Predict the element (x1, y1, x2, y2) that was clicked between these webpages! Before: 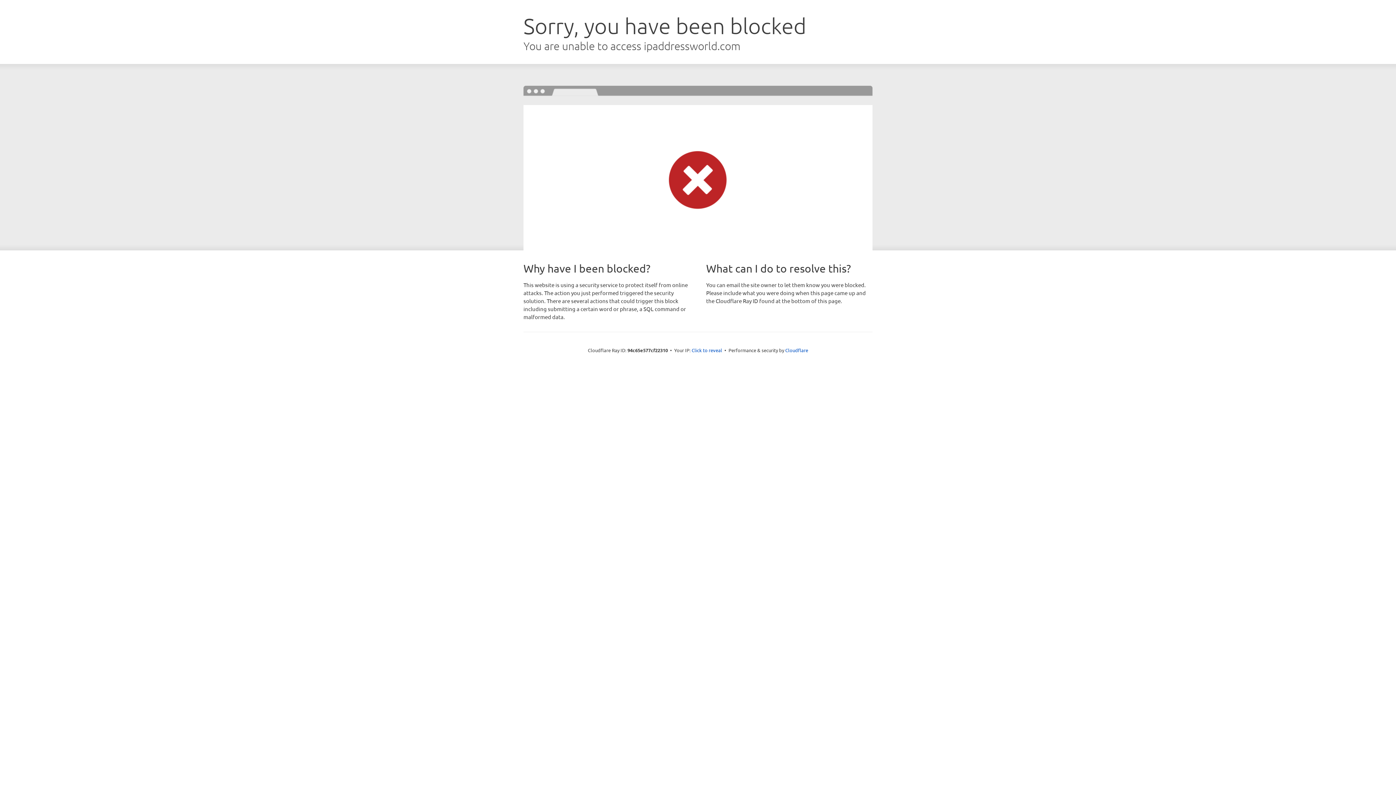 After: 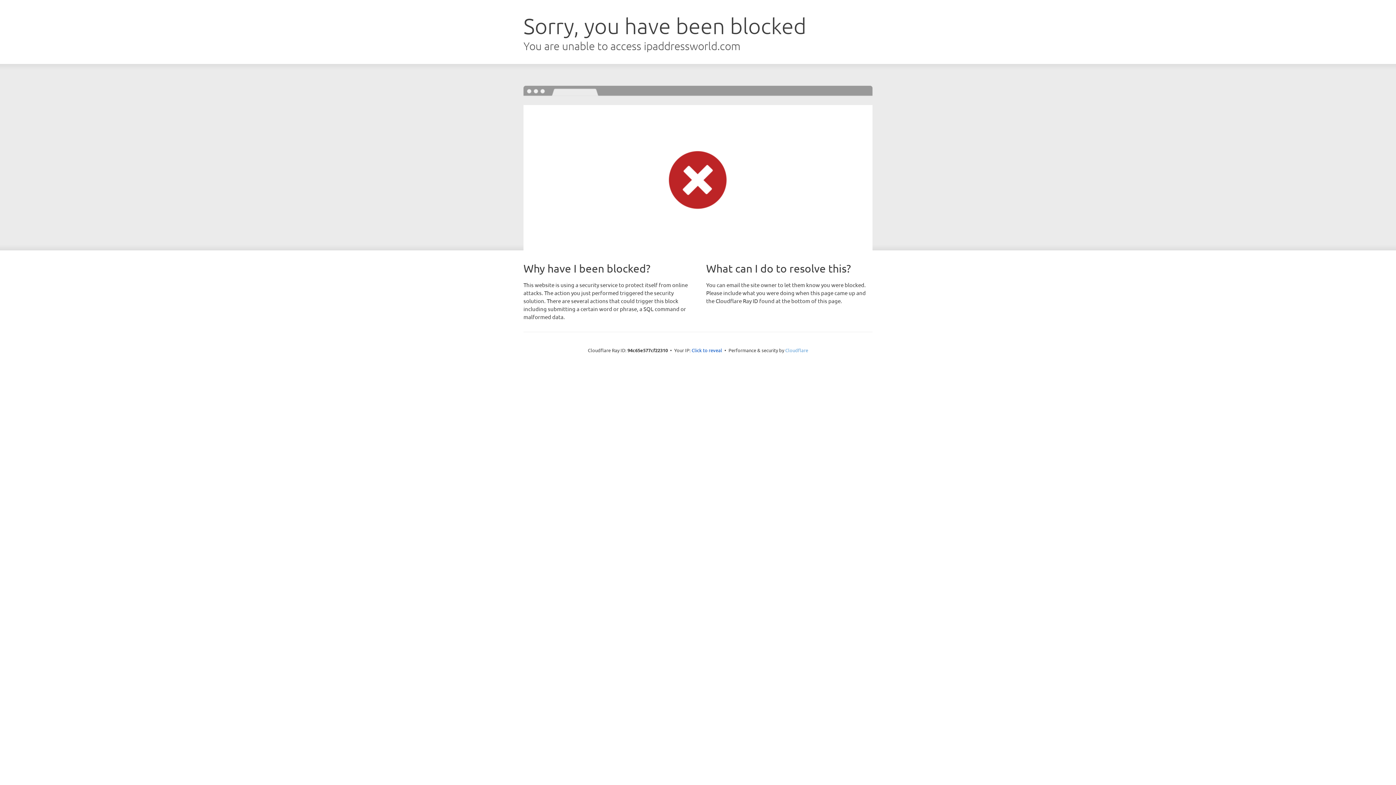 Action: label: Cloudflare bbox: (785, 347, 808, 353)